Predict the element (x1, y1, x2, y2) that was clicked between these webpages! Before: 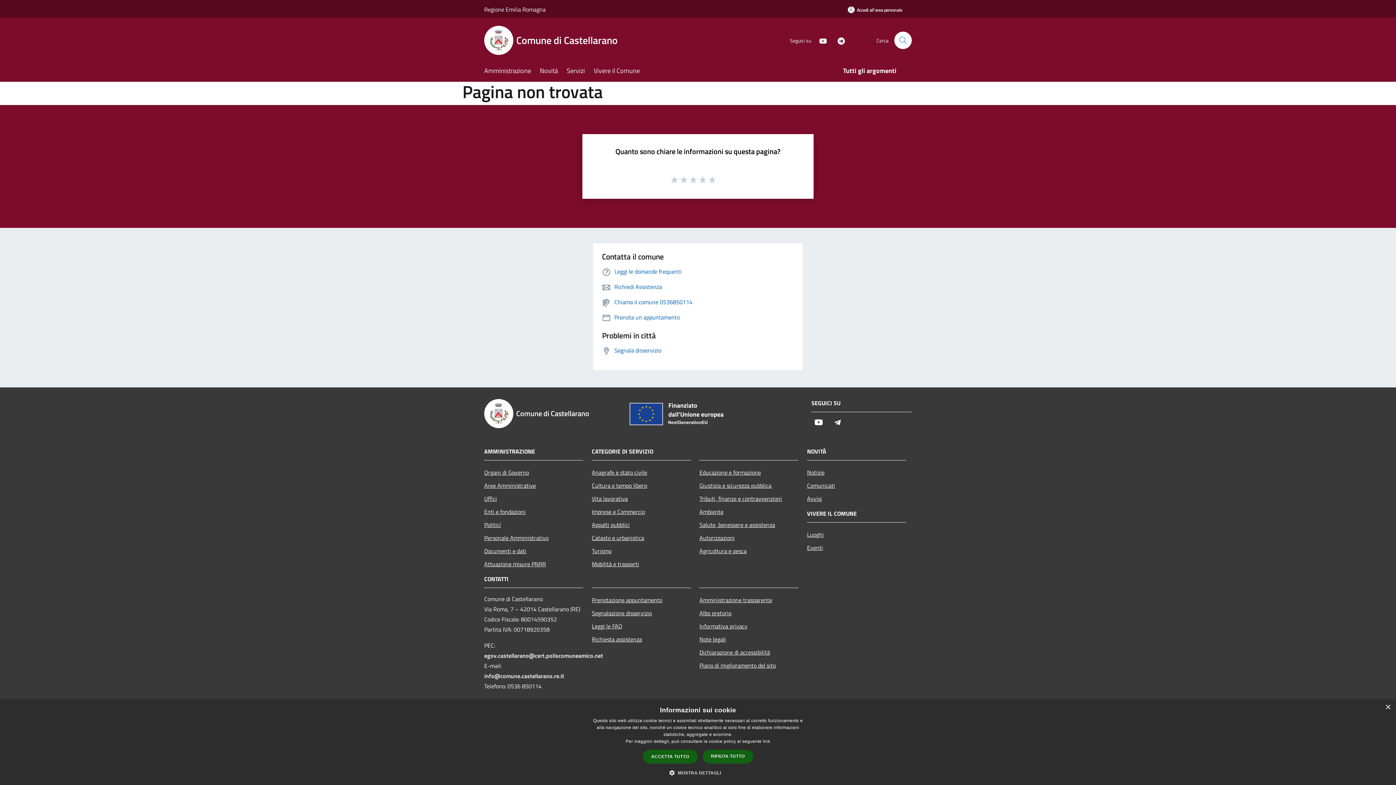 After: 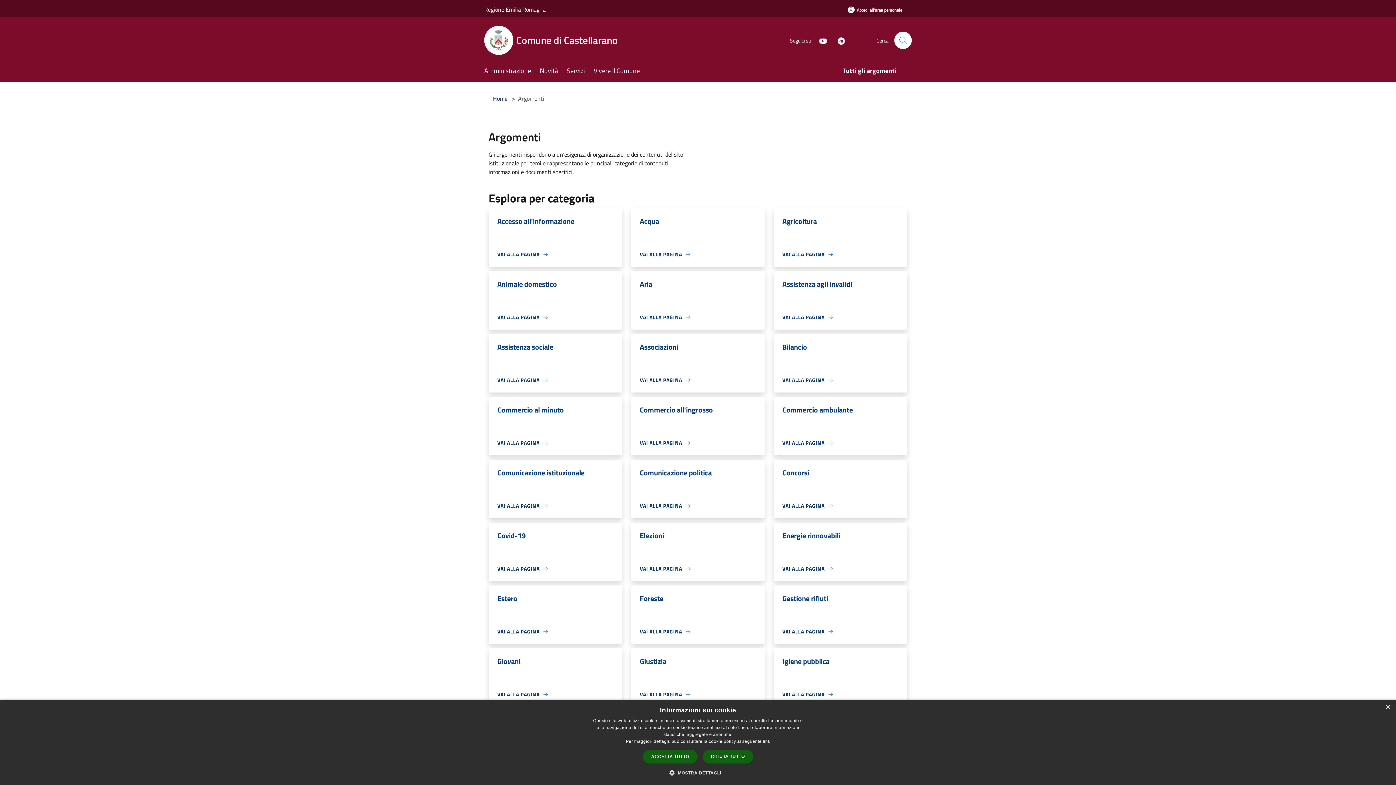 Action: label: Tutti gli argomenti bbox: (843, 61, 905, 81)